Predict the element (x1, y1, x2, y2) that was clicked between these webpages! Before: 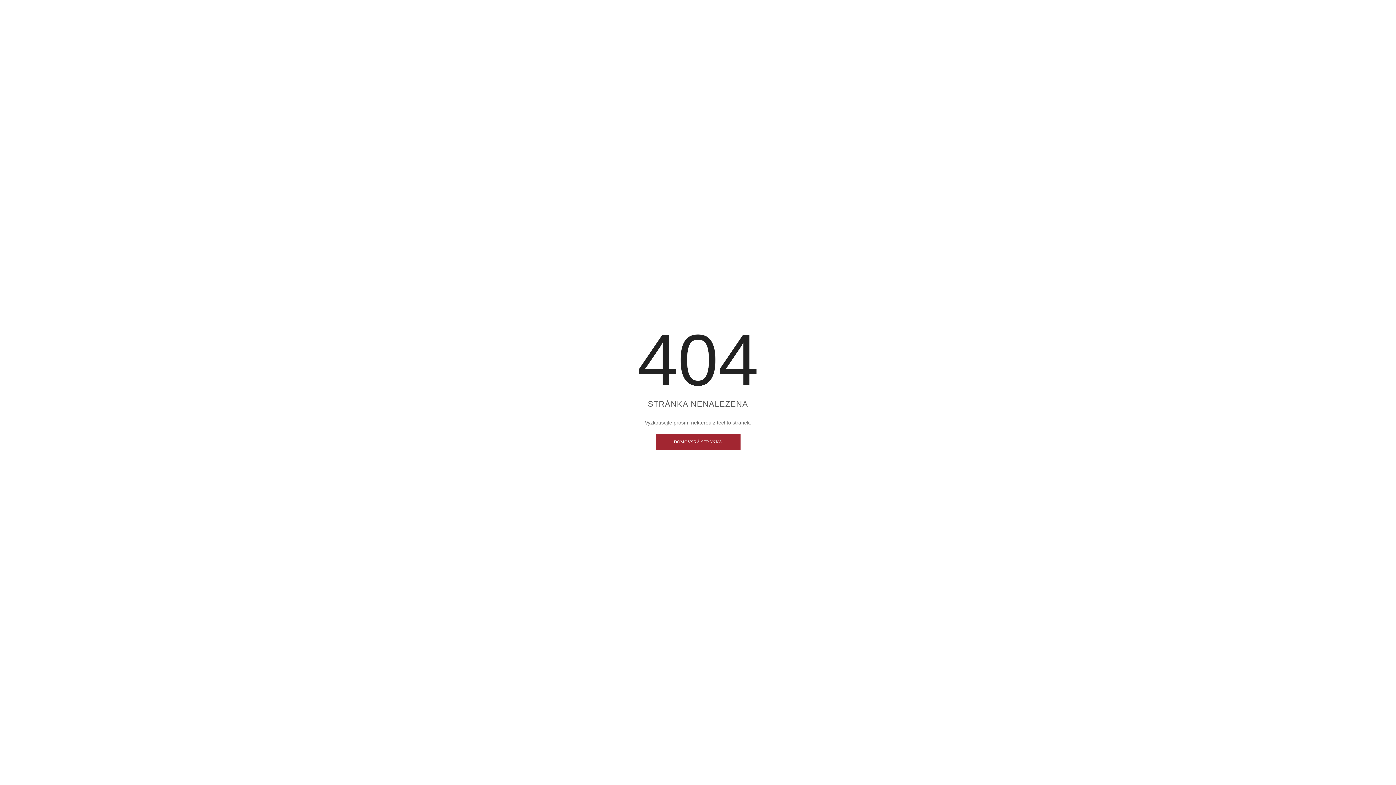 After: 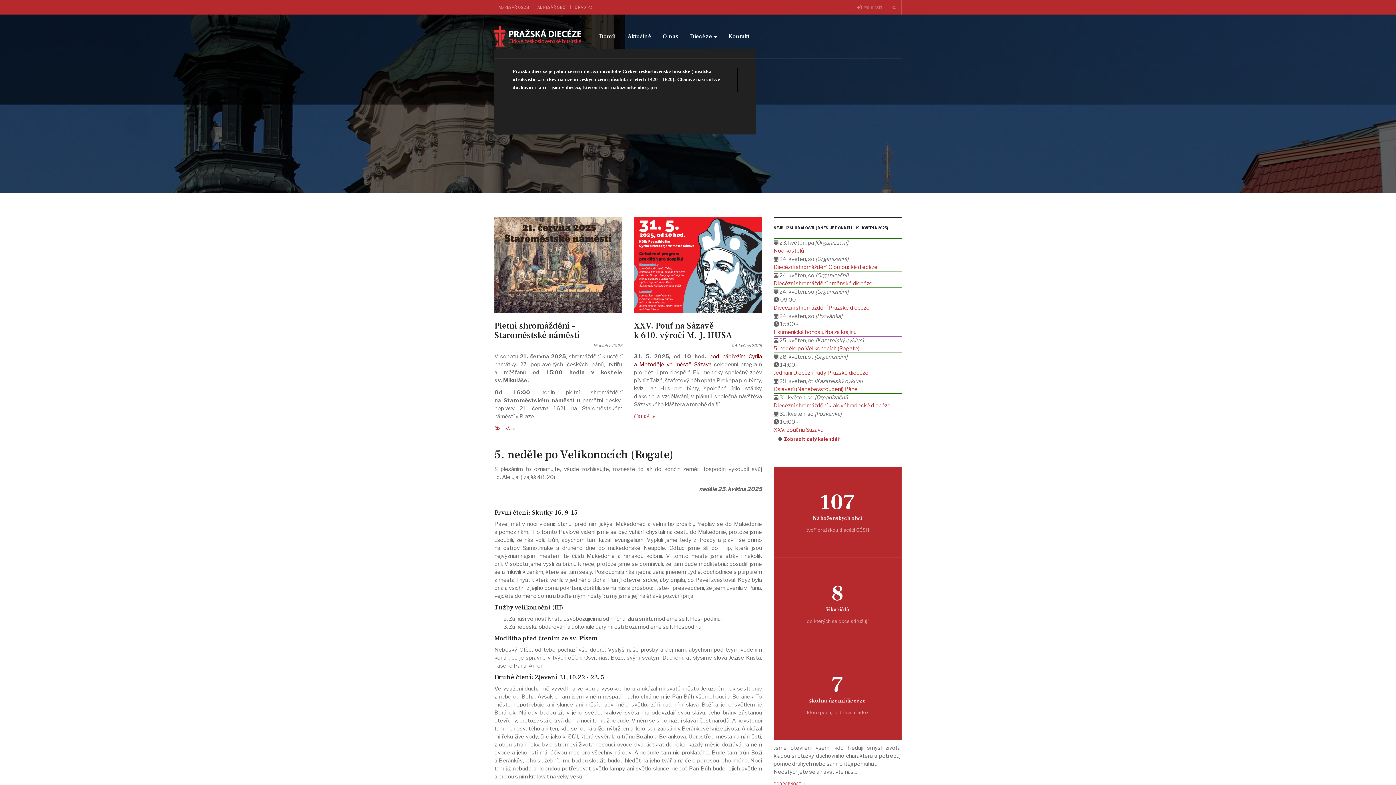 Action: label: DOMOVSKÁ STRÁNKA bbox: (655, 434, 740, 450)